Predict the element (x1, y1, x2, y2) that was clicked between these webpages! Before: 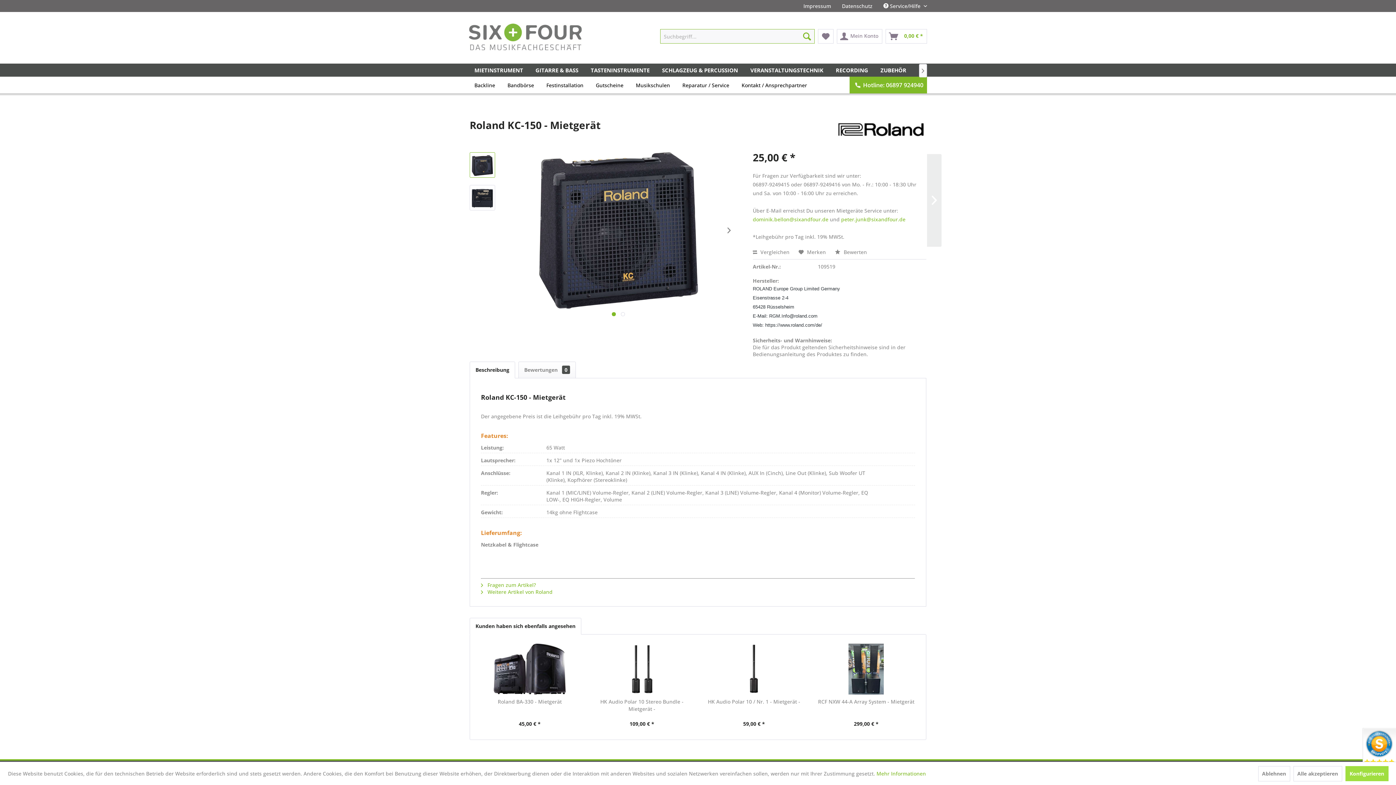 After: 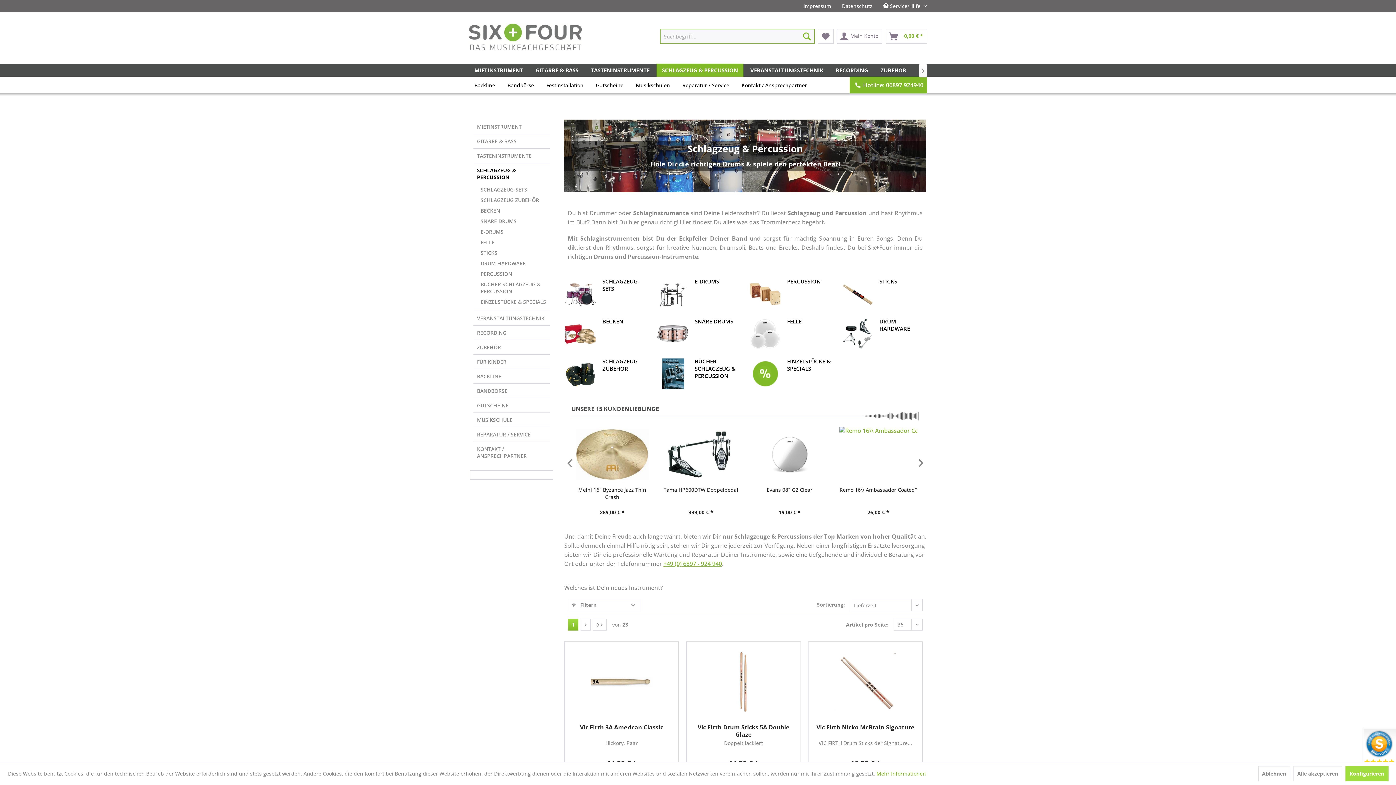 Action: bbox: (656, 63, 743, 76) label: SCHLAGZEUG & PERCUSSION